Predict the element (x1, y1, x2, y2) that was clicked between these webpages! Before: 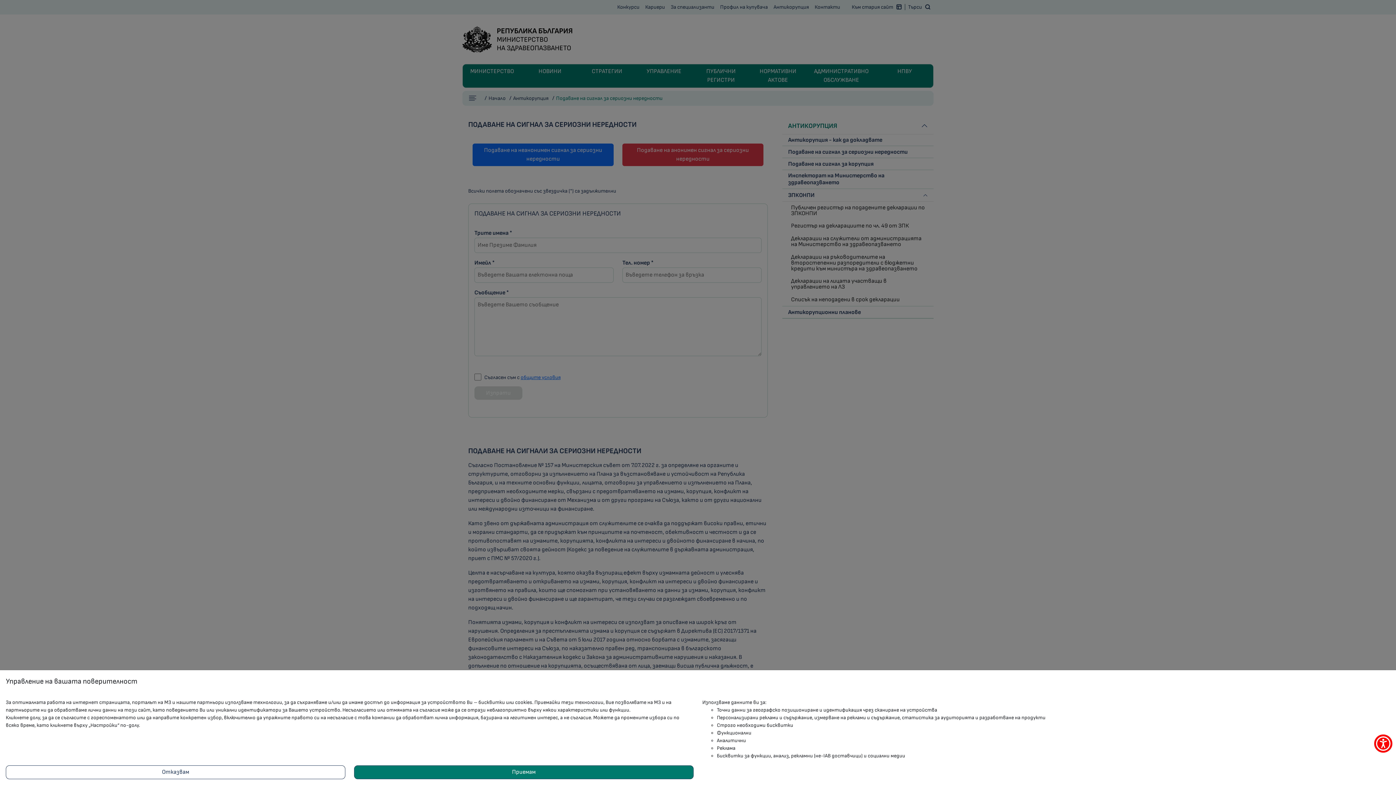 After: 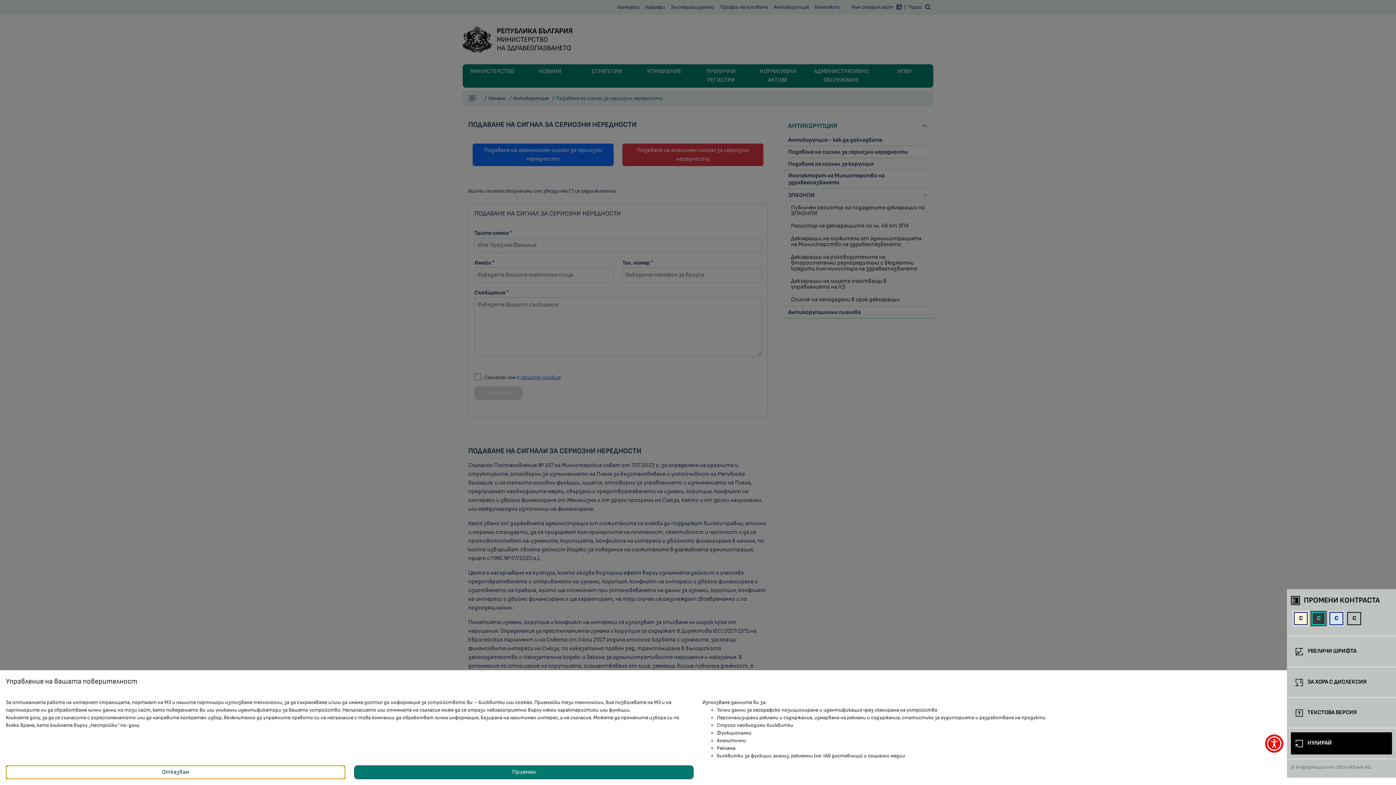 Action: bbox: (1374, 734, 1392, 753) label: покажи меню за достъпност